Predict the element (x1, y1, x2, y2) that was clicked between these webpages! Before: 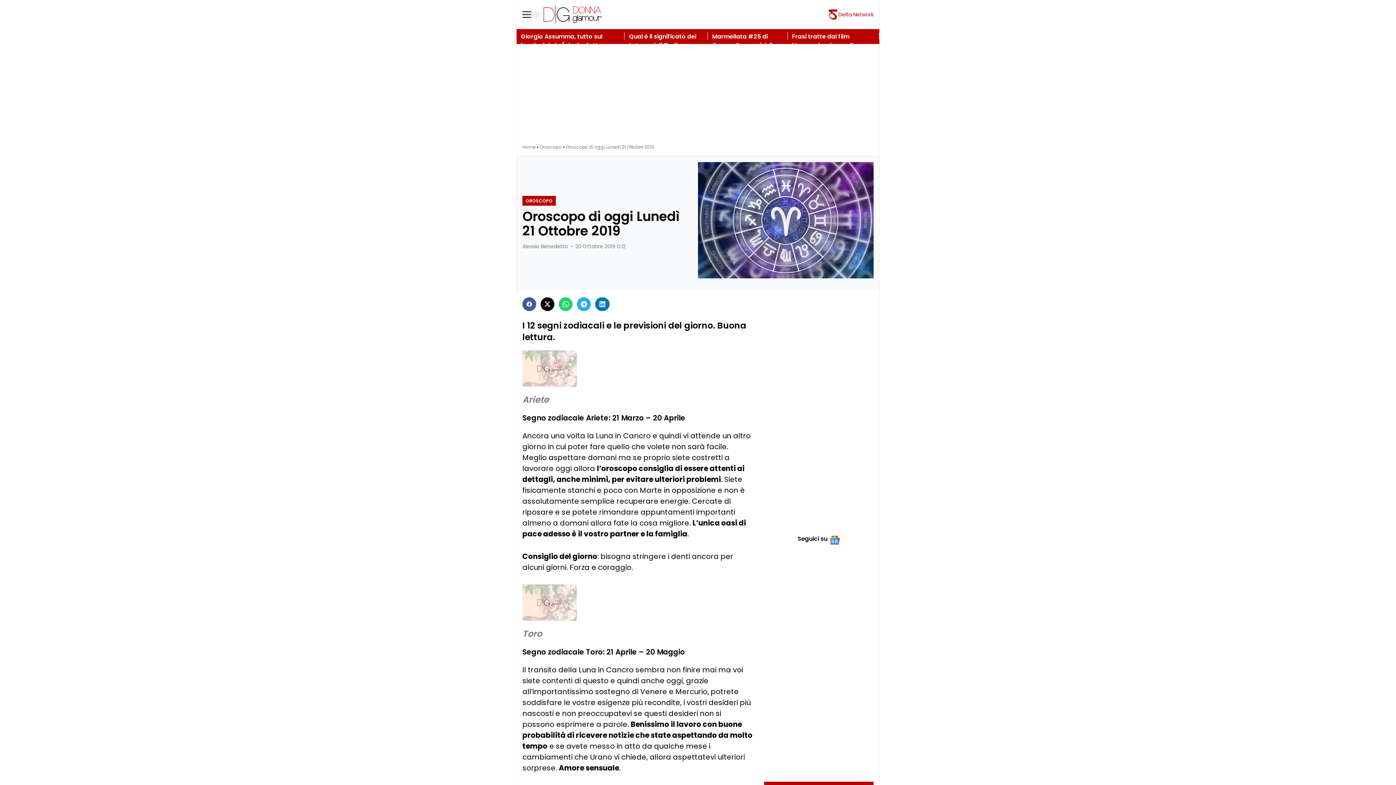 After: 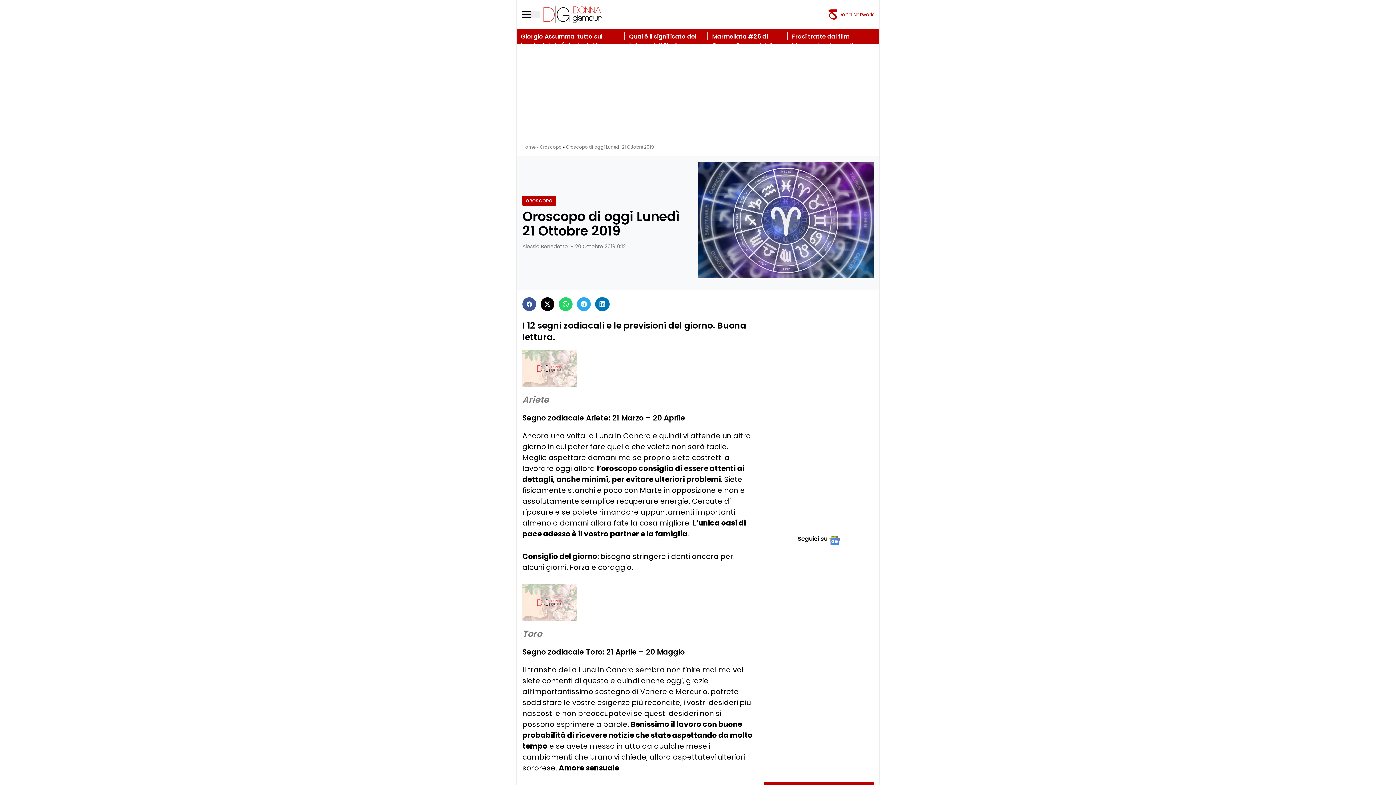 Action: label: Delta Network bbox: (827, 9, 873, 20)